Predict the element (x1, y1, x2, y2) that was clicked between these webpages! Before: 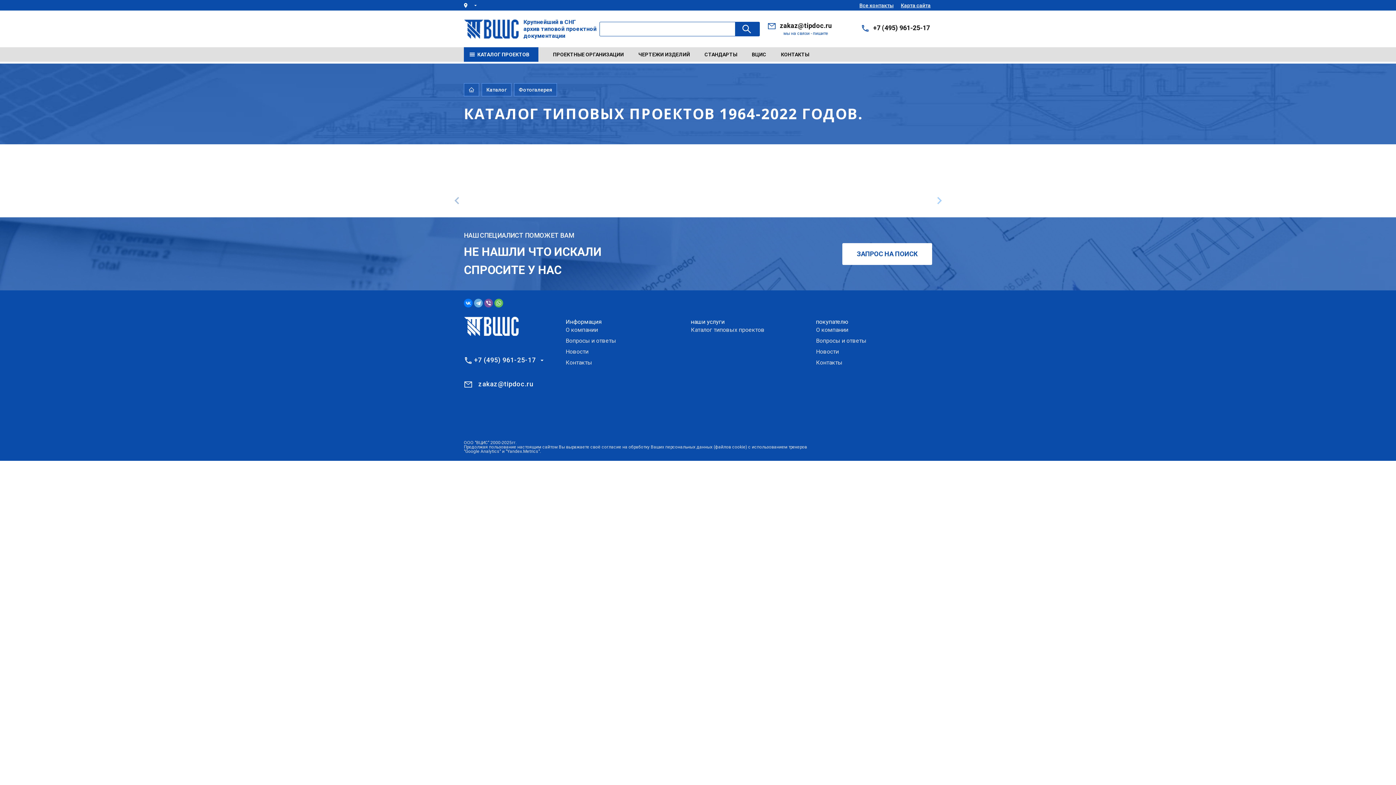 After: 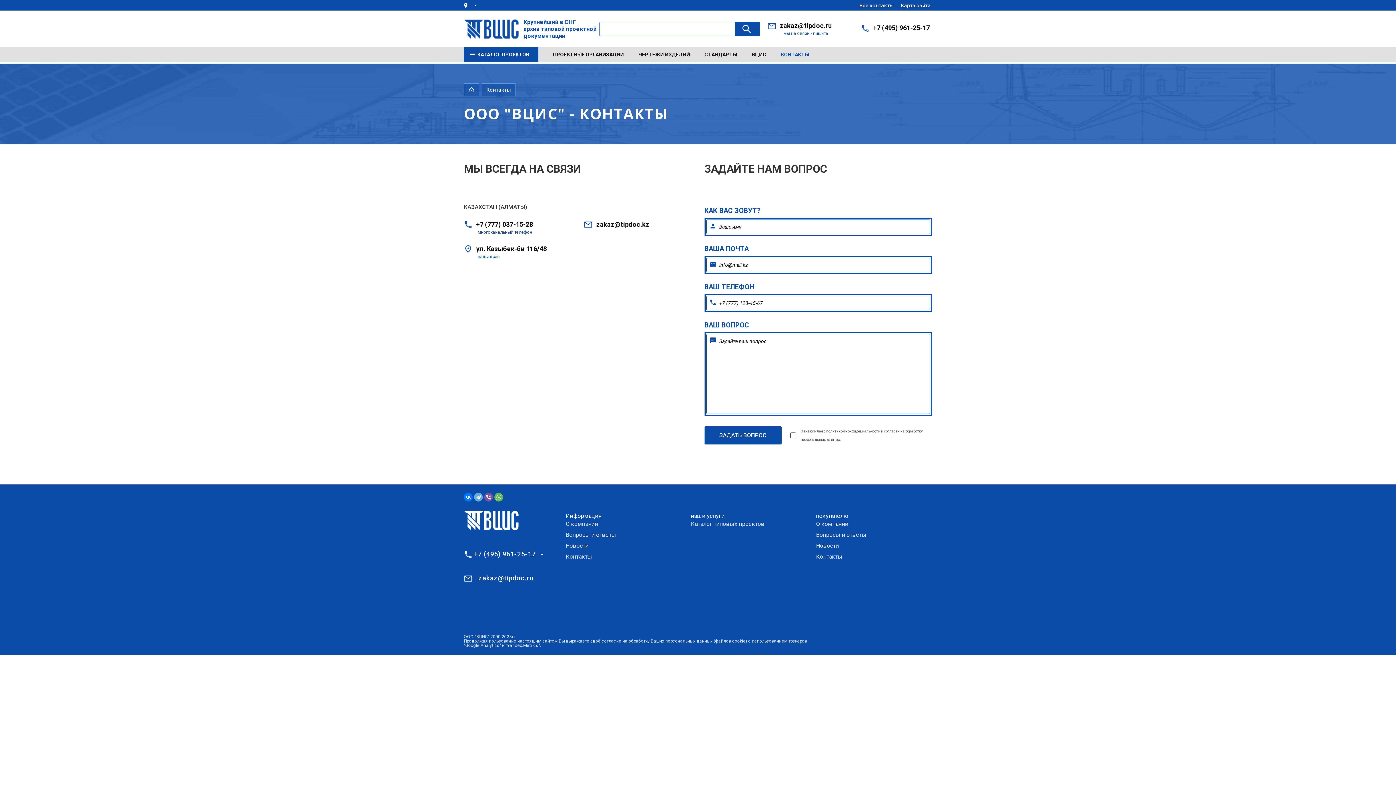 Action: bbox: (816, 359, 842, 366) label: Контакты